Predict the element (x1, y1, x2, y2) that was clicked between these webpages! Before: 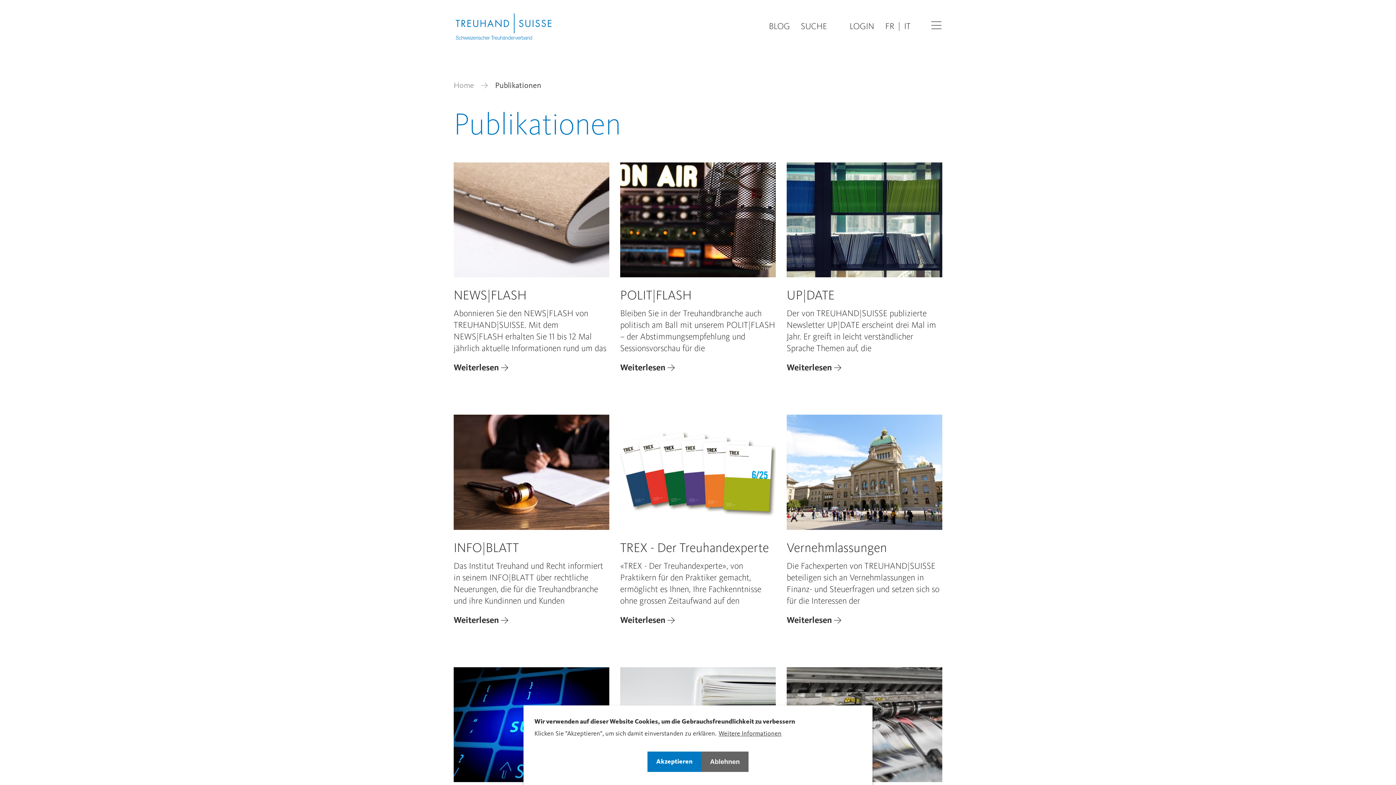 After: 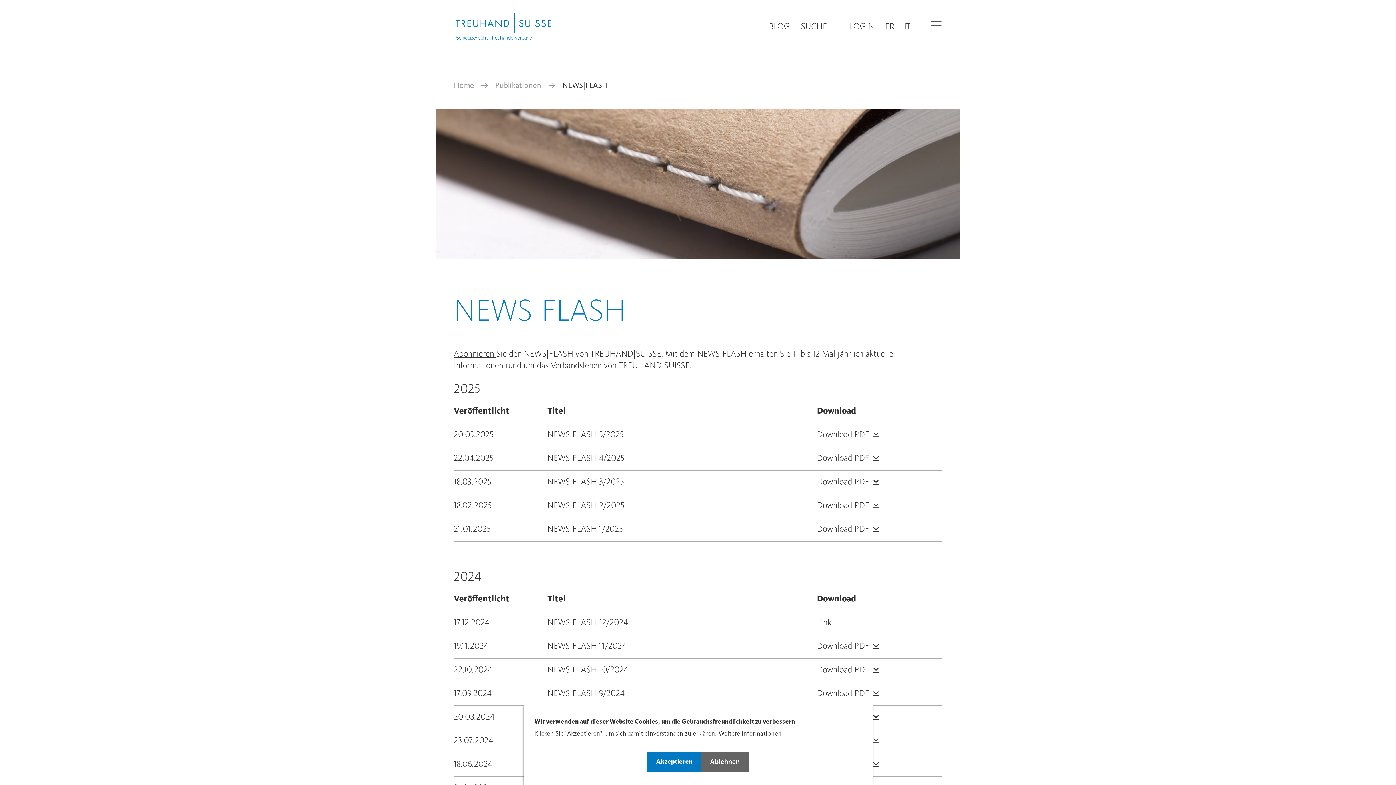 Action: bbox: (453, 162, 609, 385) label: NEWS|FLASH
Abonnieren Sie den NEWS|FLASH von TREUHAND|SUISSE. Mit dem NEWS|FLASH erhalten Sie 11 bis 12 Mal jährlich aktuelle Informationen rund um das
Weiterlesen